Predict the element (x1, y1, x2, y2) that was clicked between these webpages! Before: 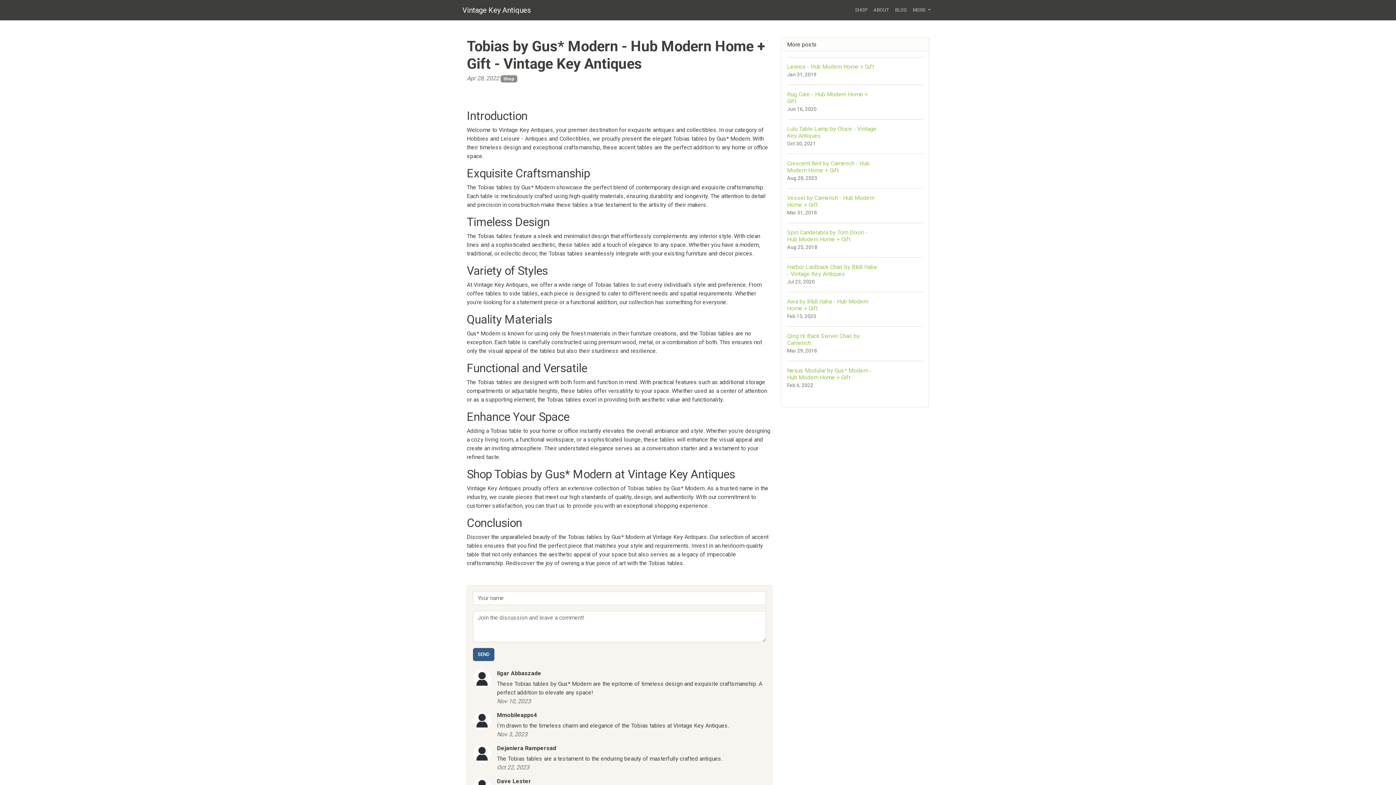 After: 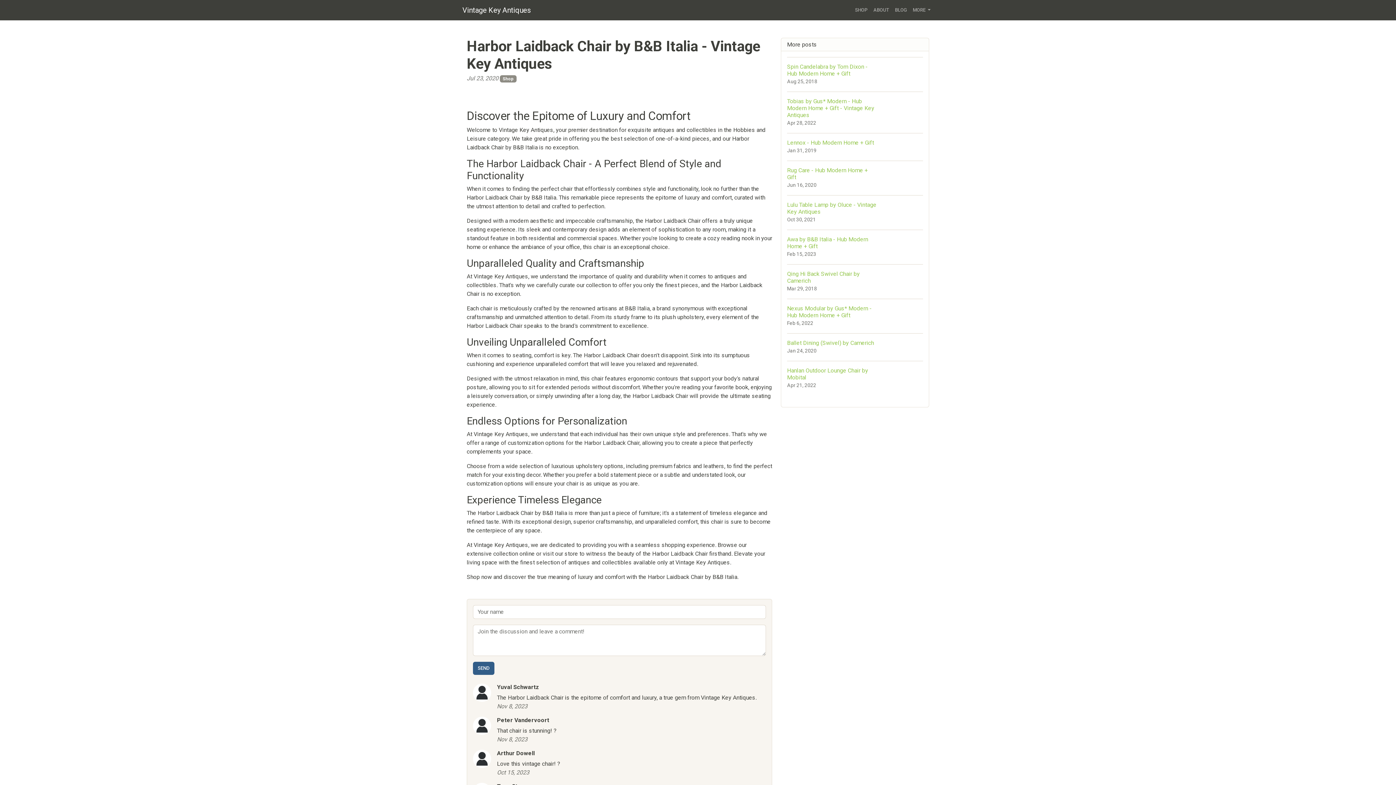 Action: bbox: (787, 257, 923, 292) label: Harbor Laidback Chair by B&B Italia - Vintage Key Antiques
Jul 23, 2020